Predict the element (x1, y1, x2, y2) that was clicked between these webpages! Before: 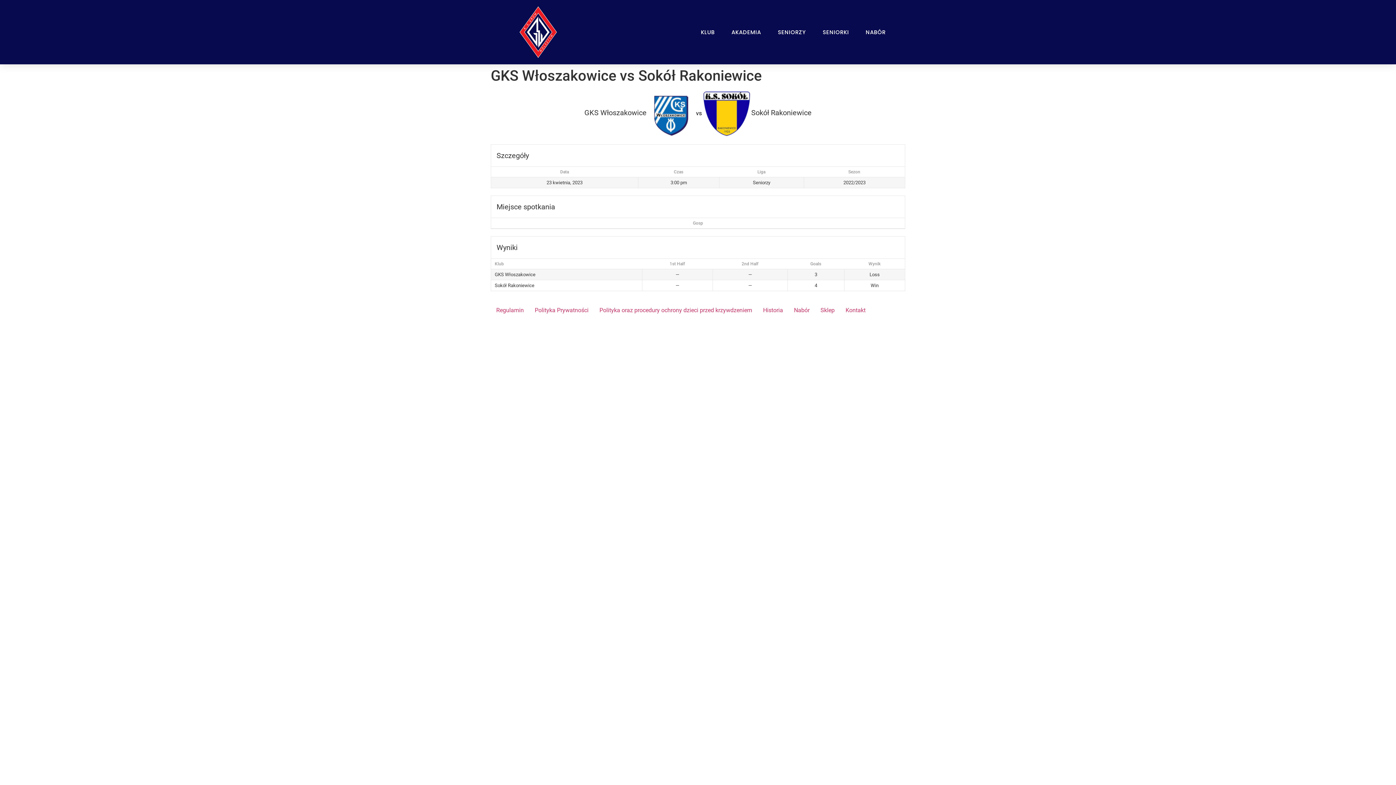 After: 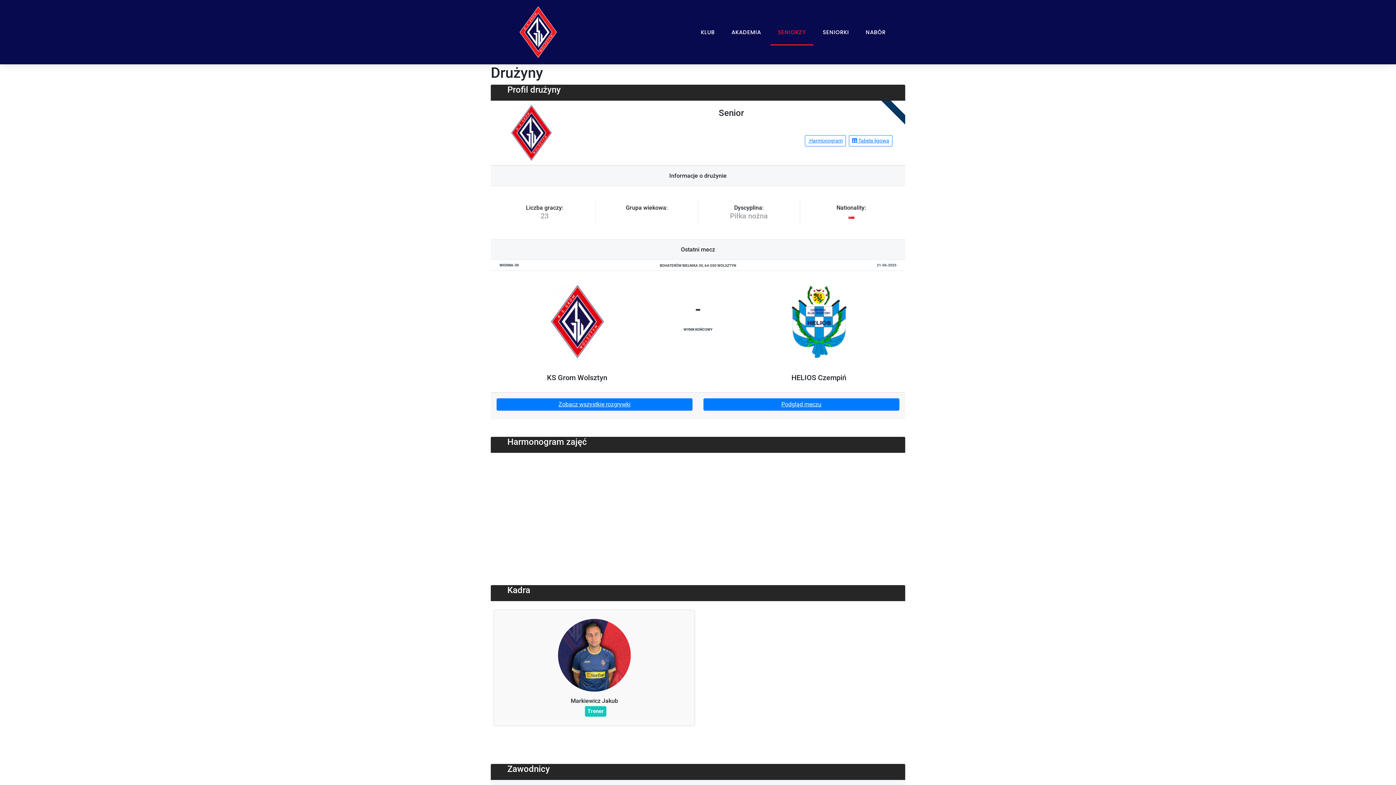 Action: bbox: (770, 18, 813, 45) label: SENIORZY